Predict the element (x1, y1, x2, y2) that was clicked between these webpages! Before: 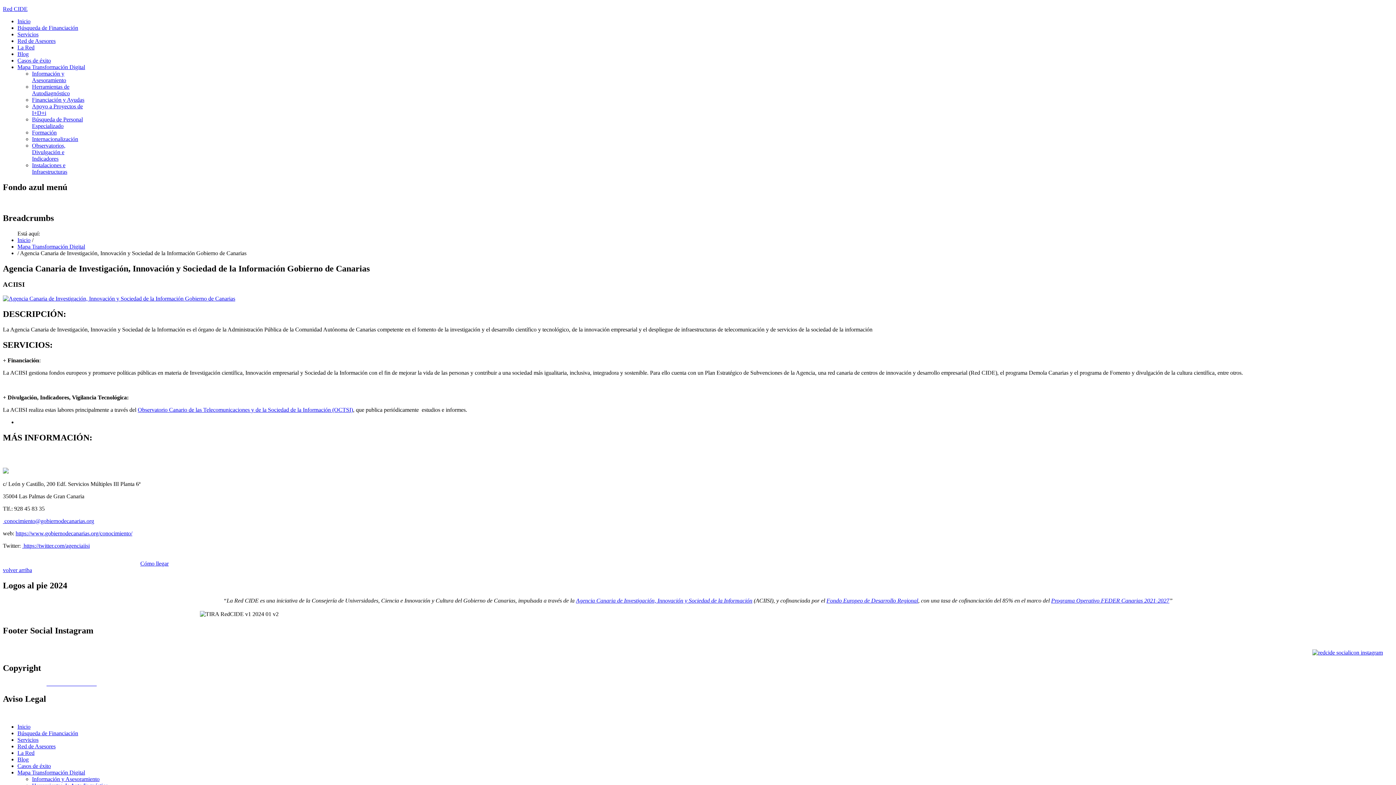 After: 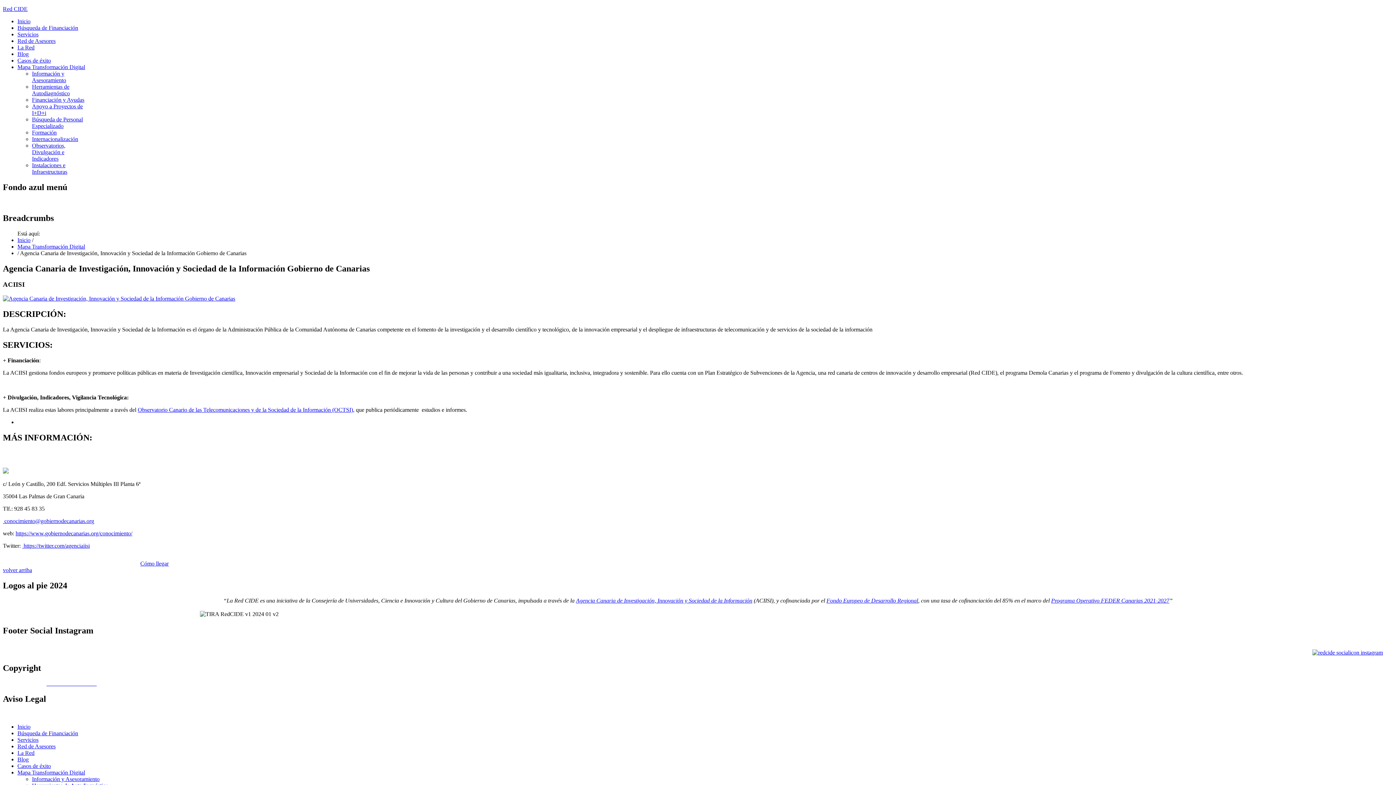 Action: label: Agencia Canaria de Investigación, Innovación y Sociedad de la Información bbox: (576, 597, 752, 604)